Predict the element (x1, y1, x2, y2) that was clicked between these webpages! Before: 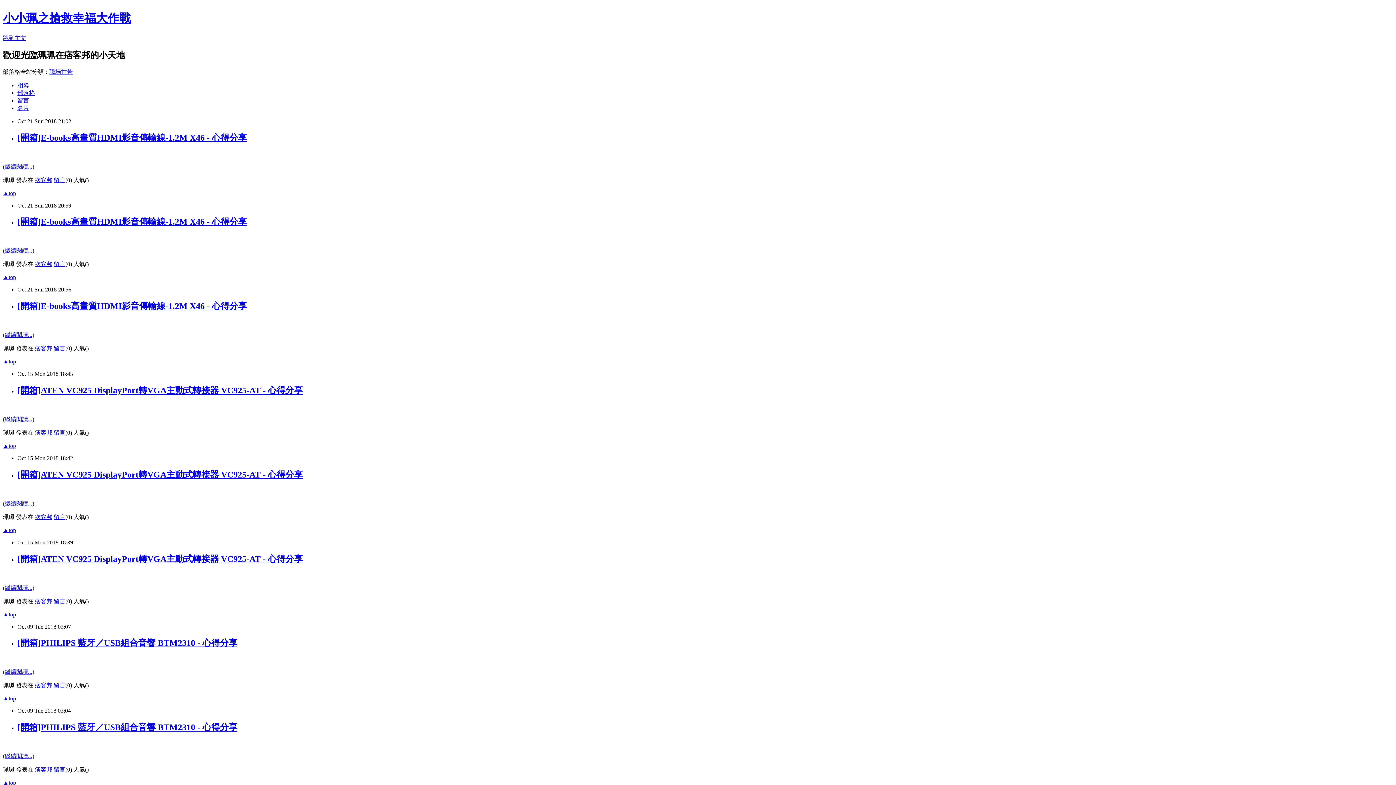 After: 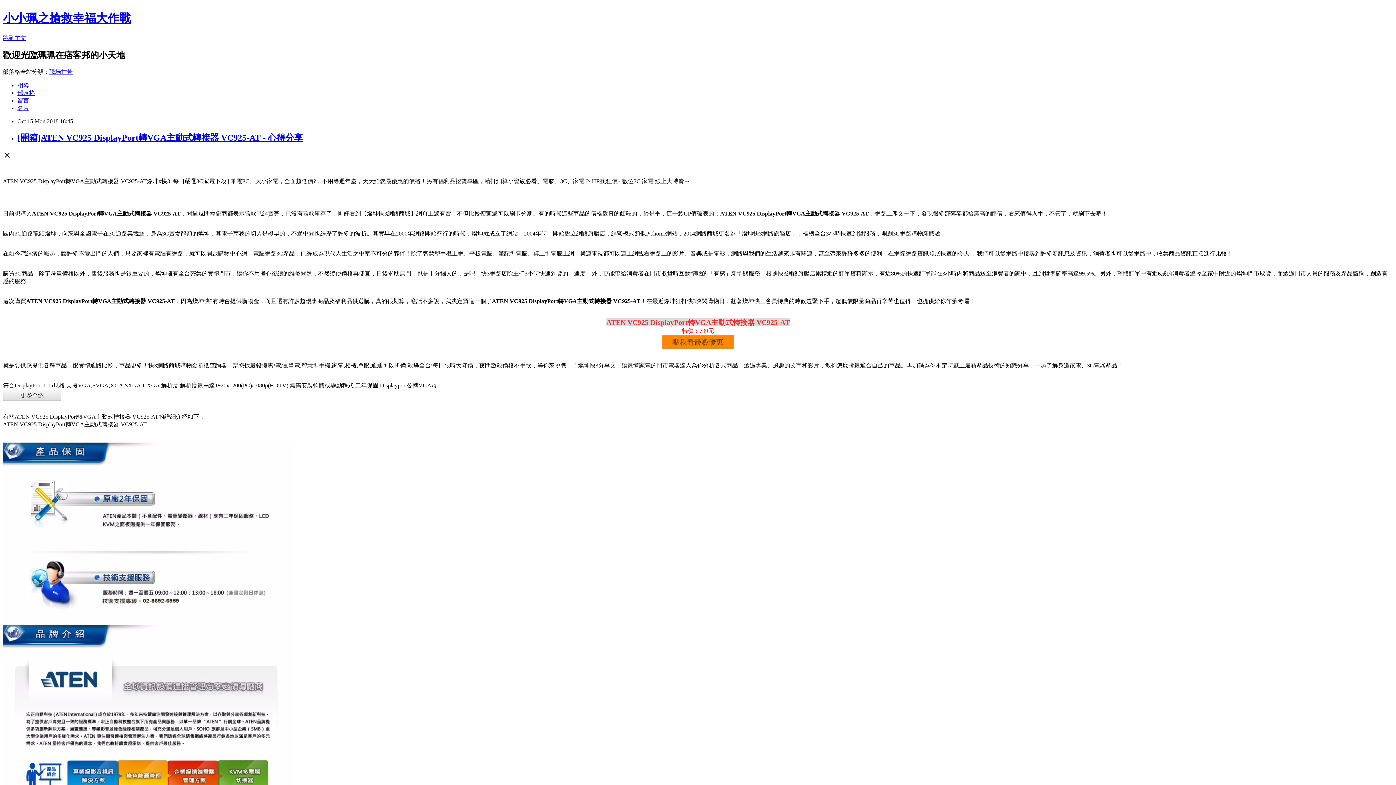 Action: bbox: (2, 416, 34, 422) label: (繼續閱讀...)